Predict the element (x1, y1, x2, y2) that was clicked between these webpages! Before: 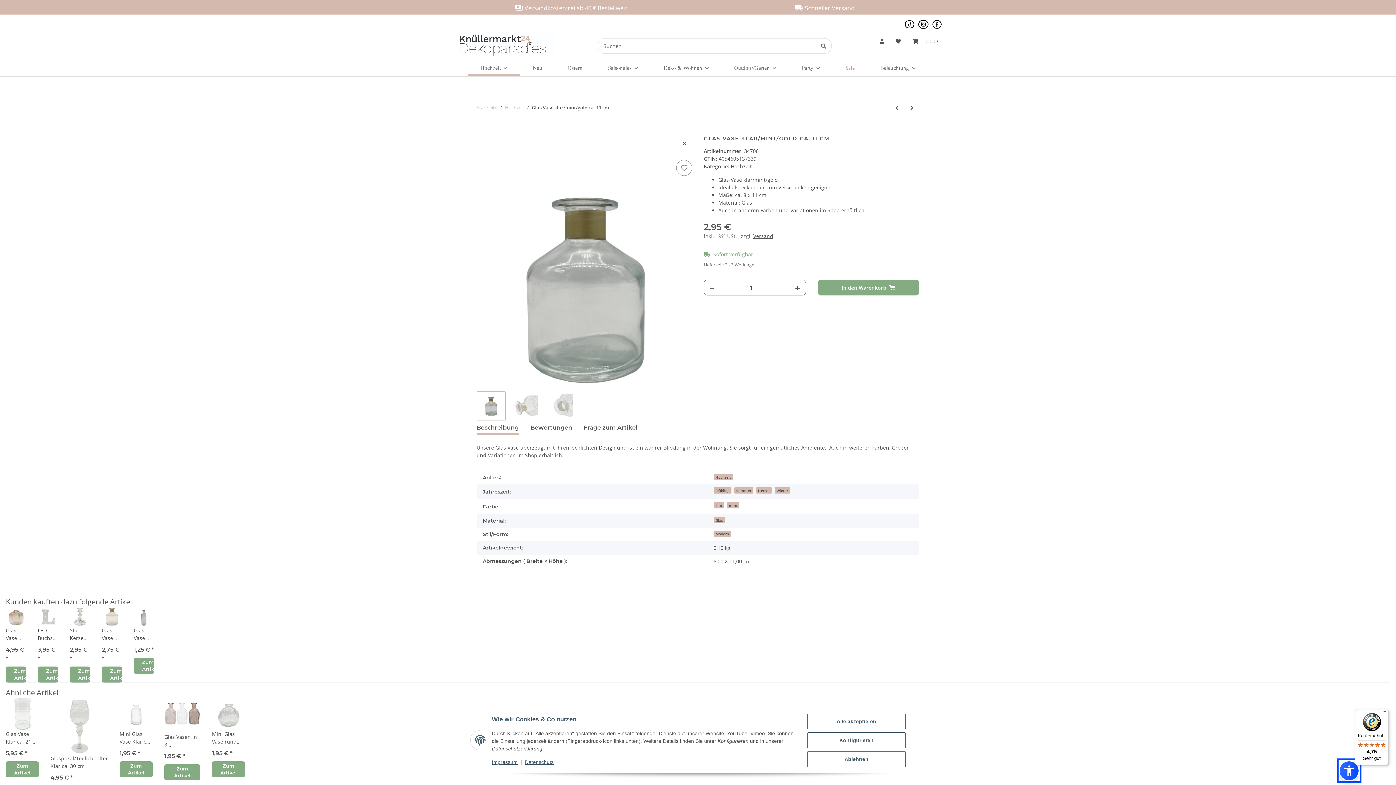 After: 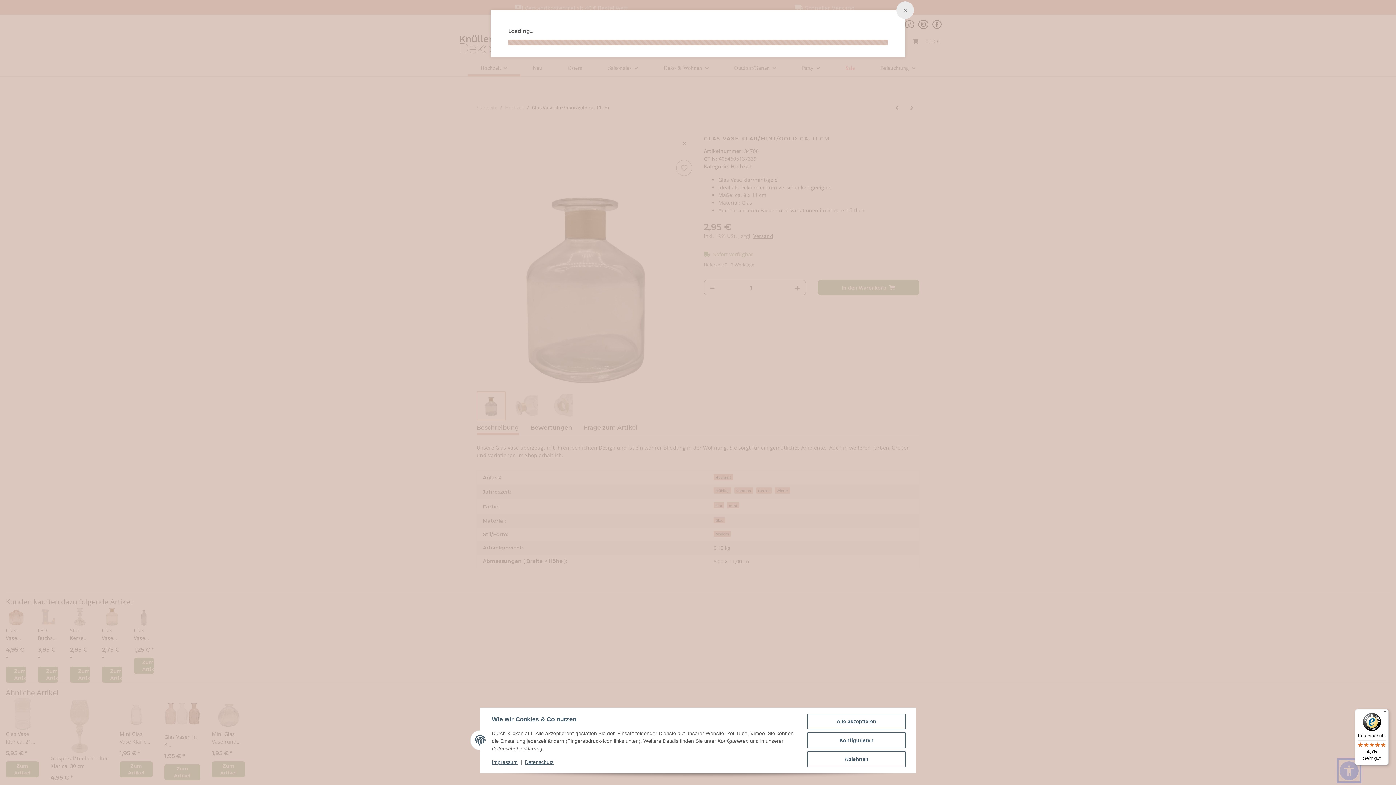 Action: label: Versand bbox: (753, 232, 773, 239)